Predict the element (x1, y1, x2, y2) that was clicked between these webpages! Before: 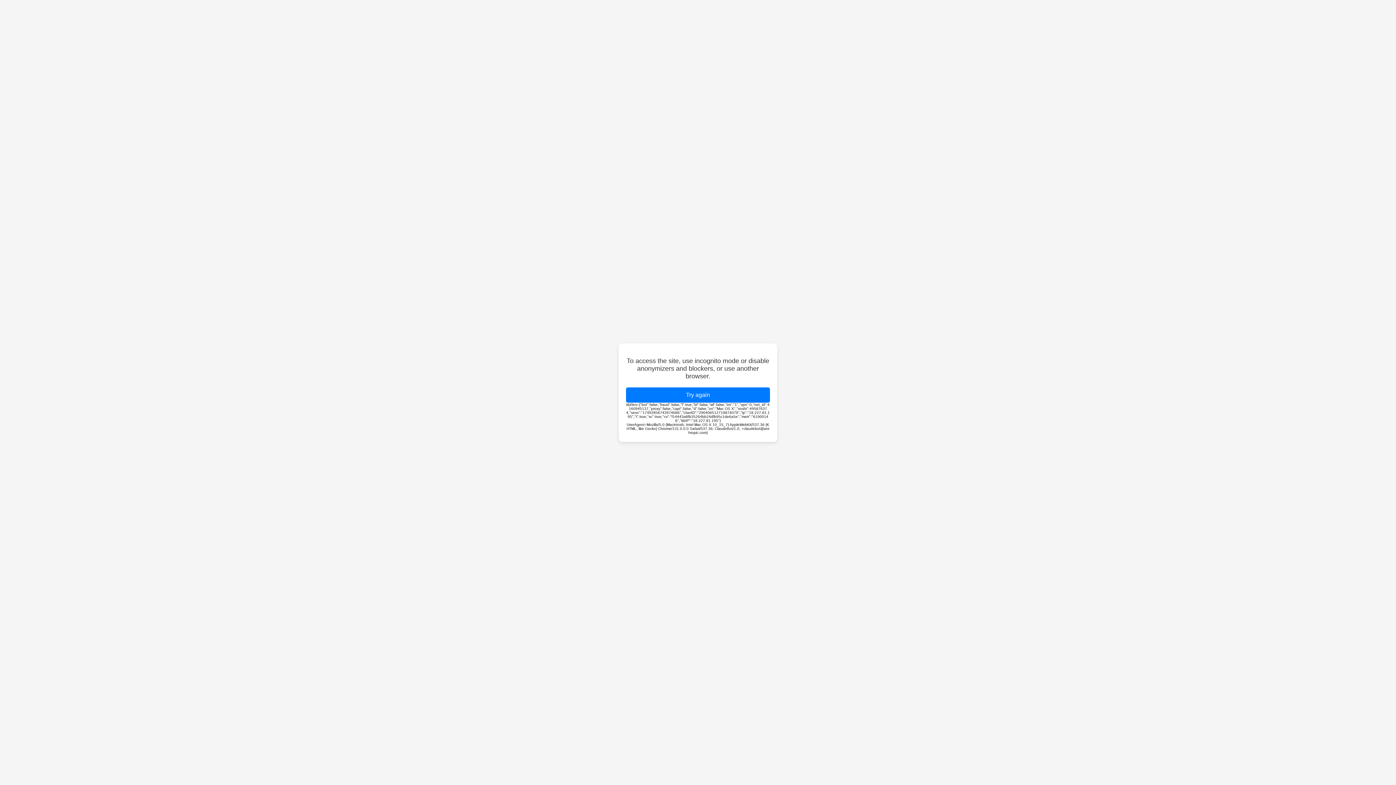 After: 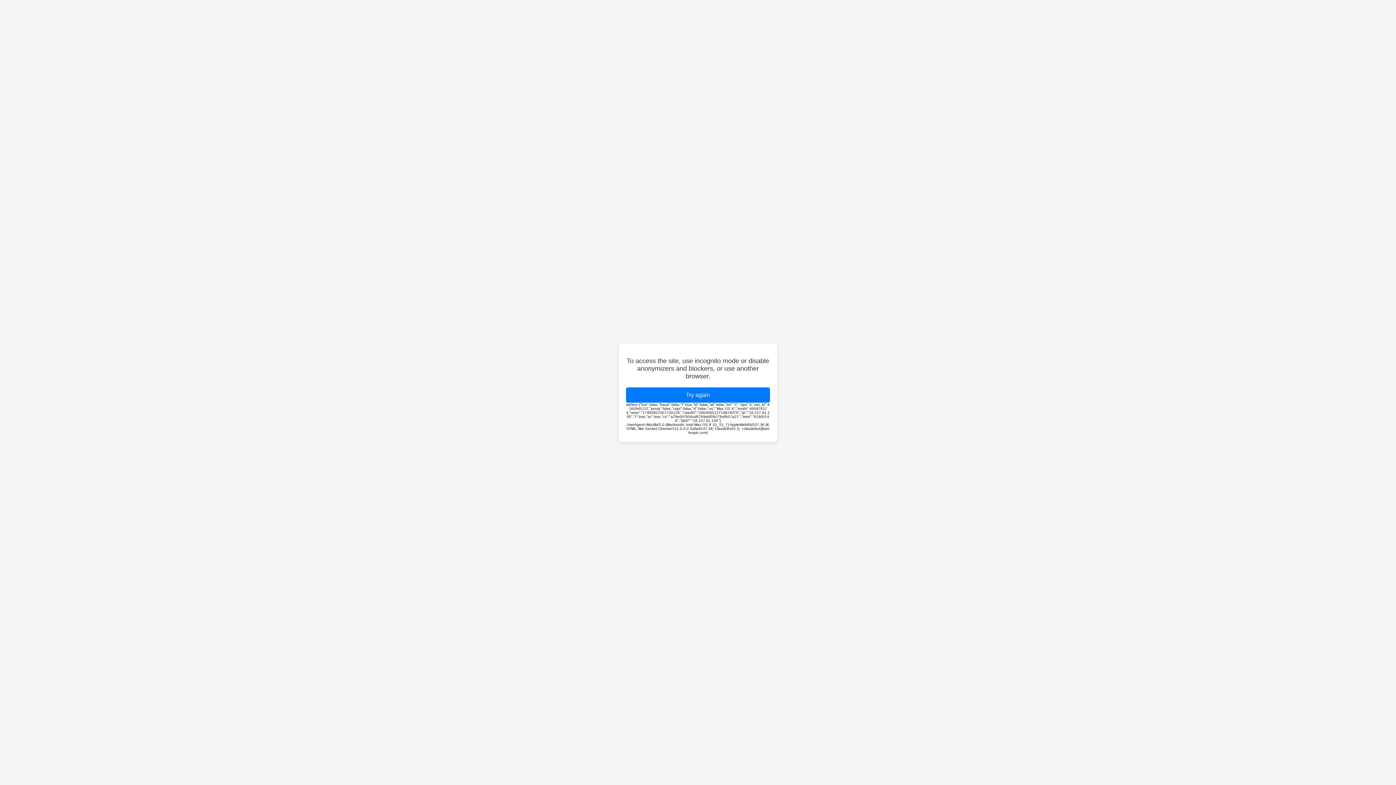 Action: bbox: (626, 387, 770, 402) label: Try again